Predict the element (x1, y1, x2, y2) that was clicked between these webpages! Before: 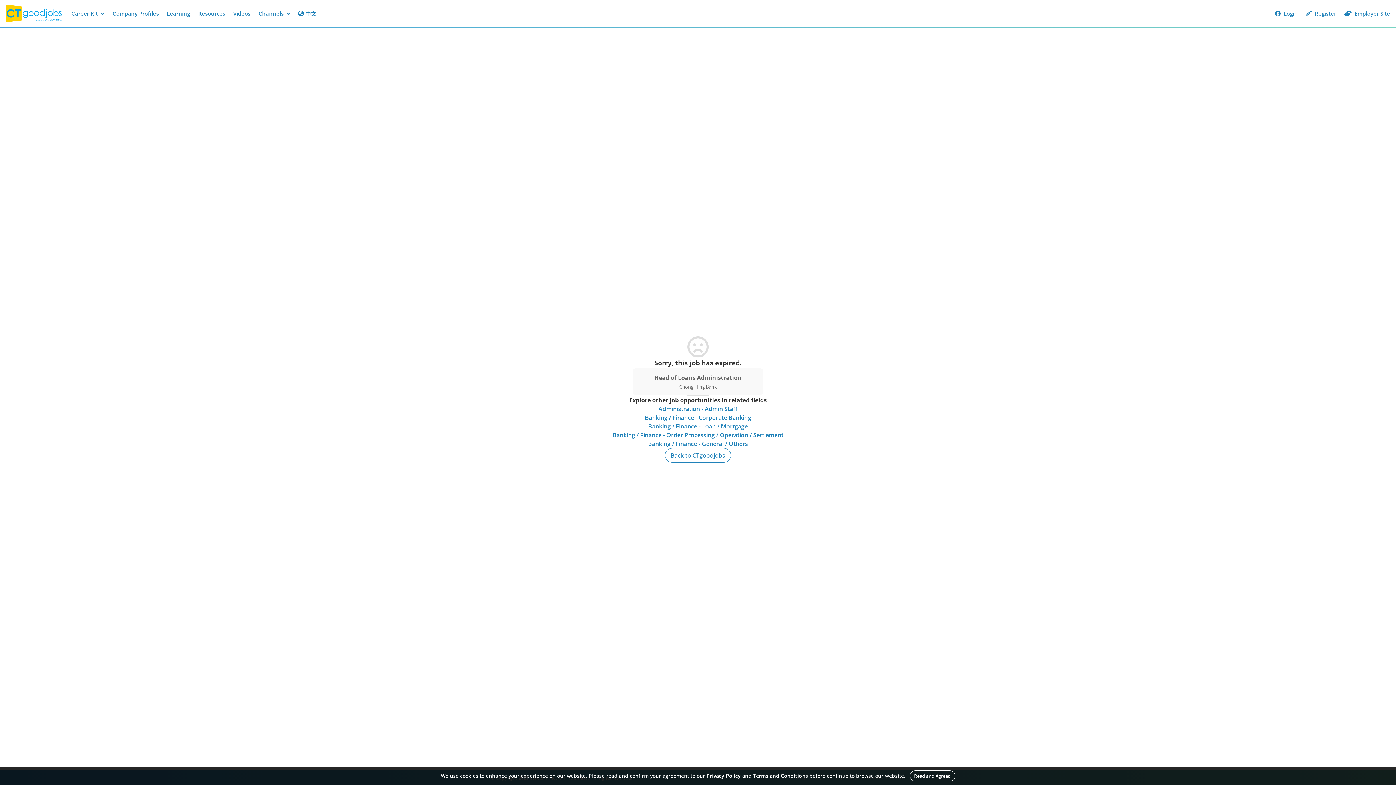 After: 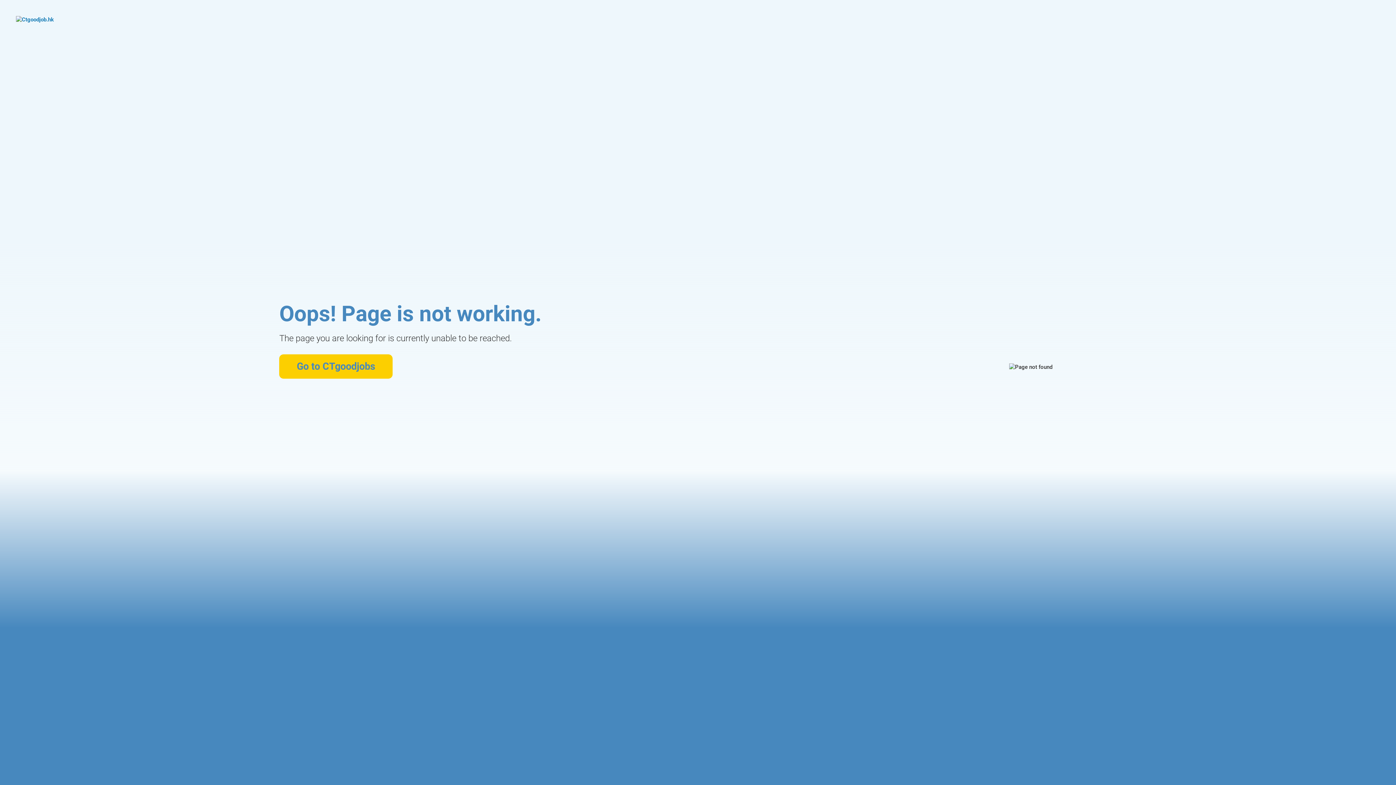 Action: bbox: (648, 422, 748, 430) label: Banking / Finance - Loan / Mortgage